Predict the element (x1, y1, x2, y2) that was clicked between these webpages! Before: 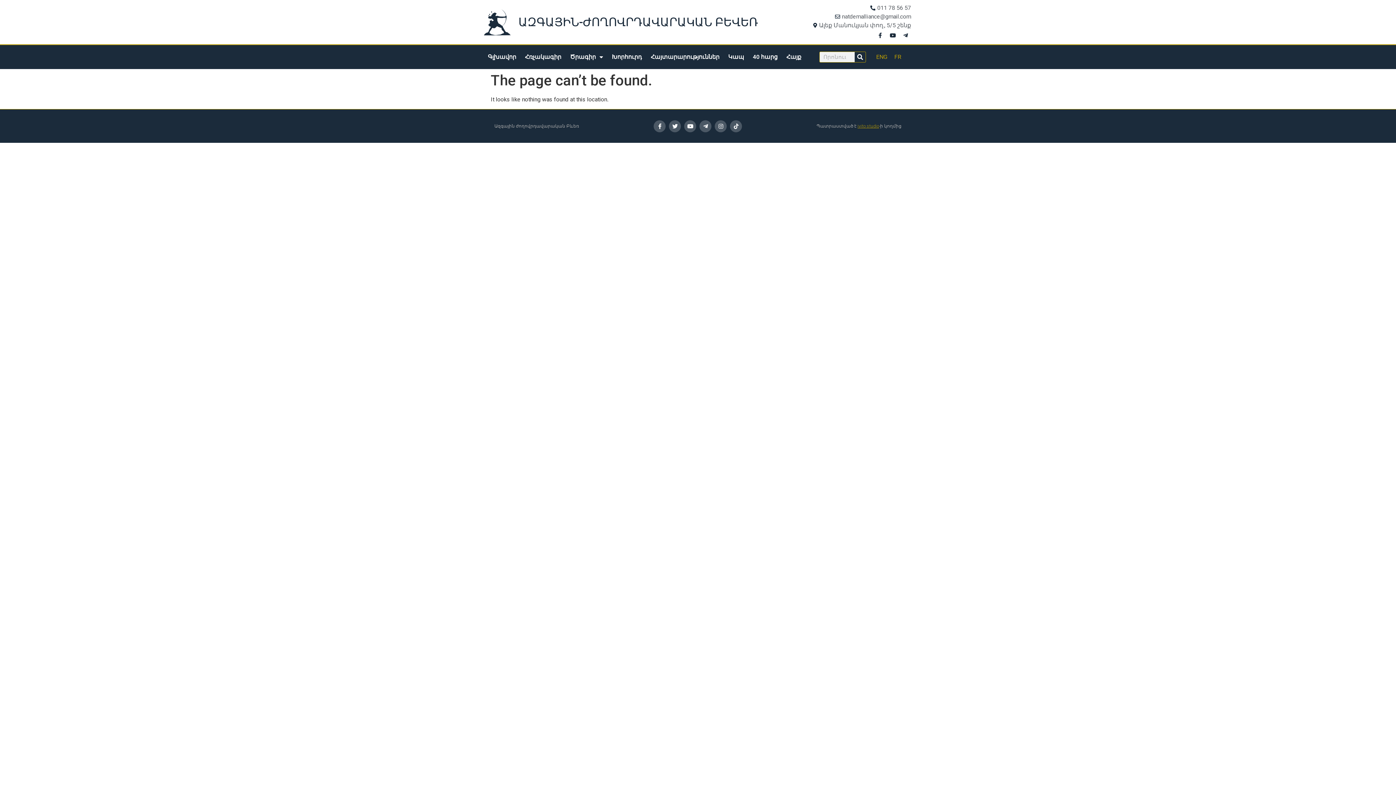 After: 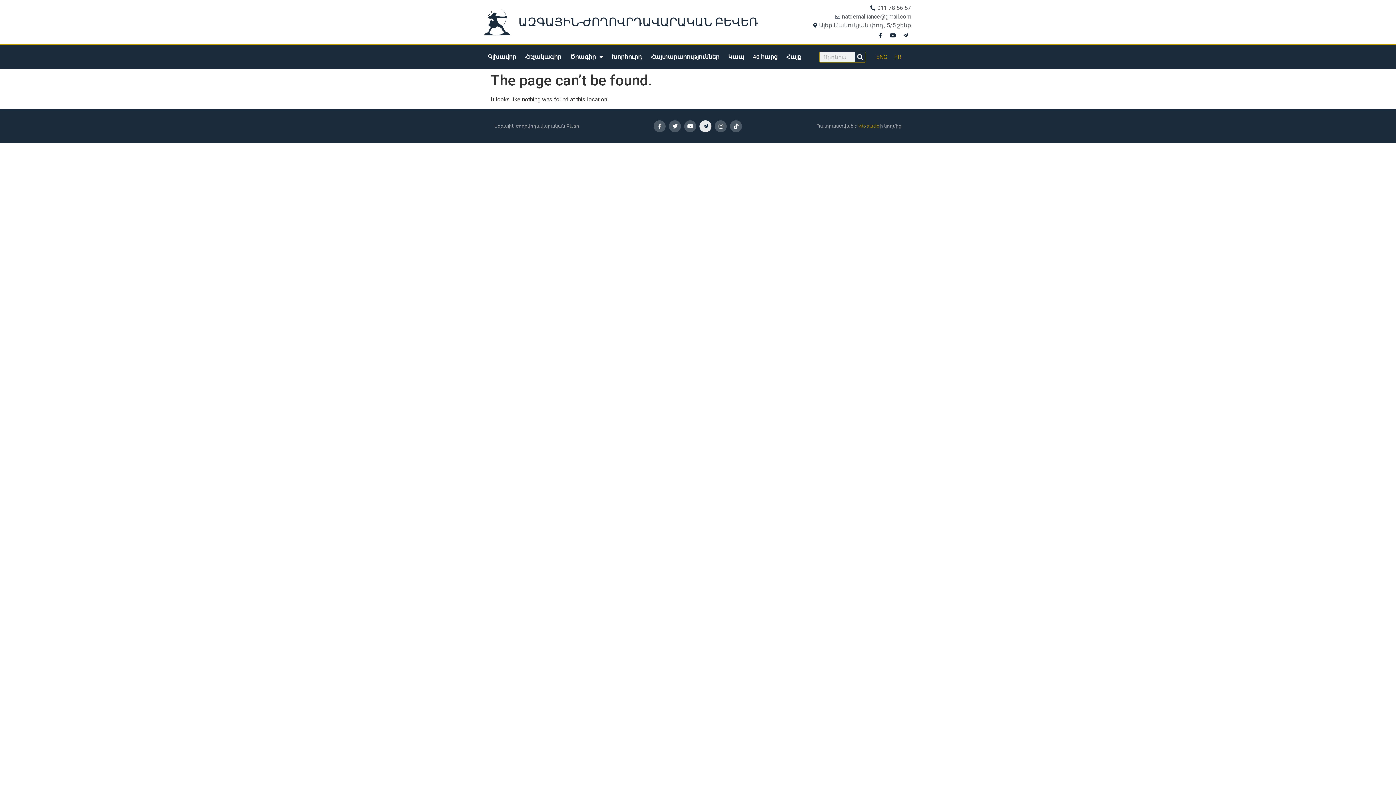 Action: bbox: (699, 120, 711, 132) label: Telegram-plane